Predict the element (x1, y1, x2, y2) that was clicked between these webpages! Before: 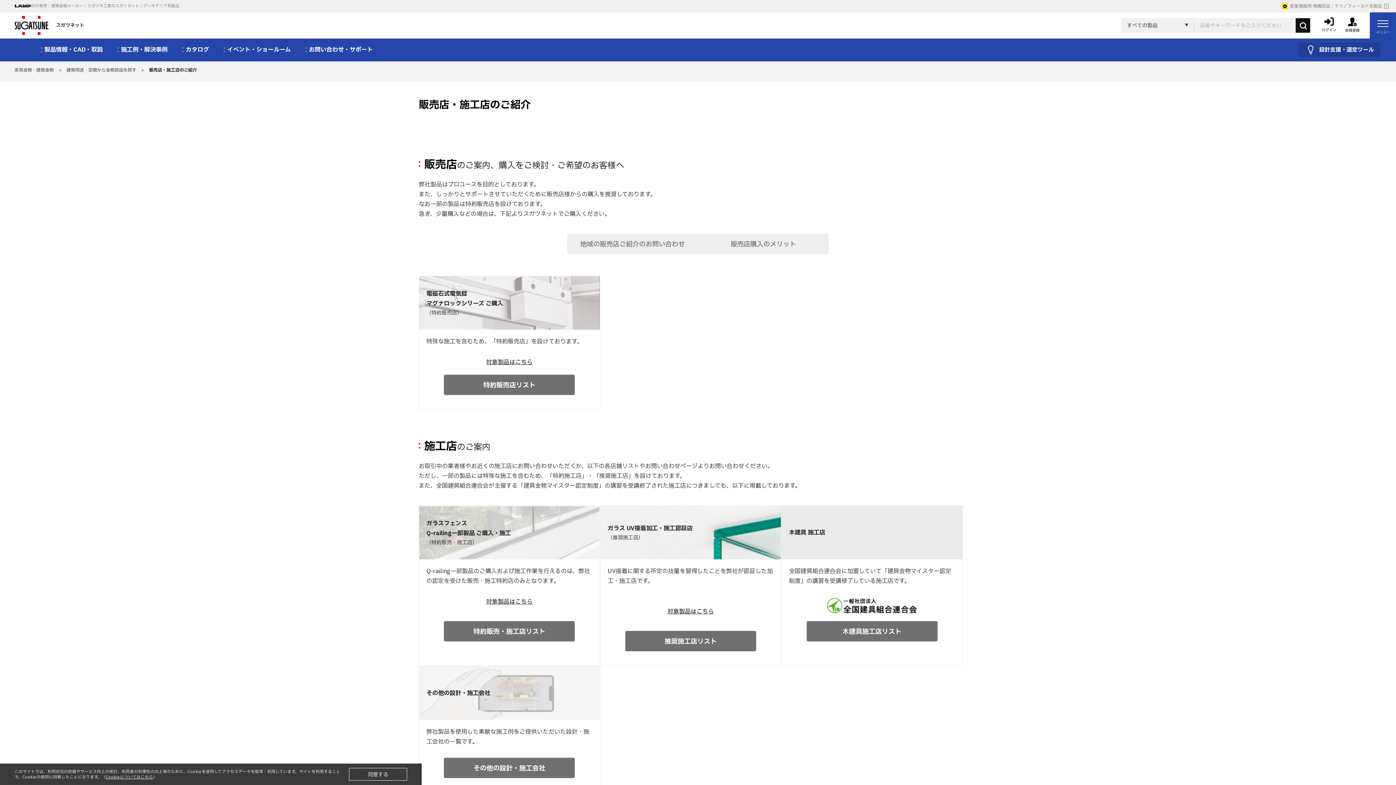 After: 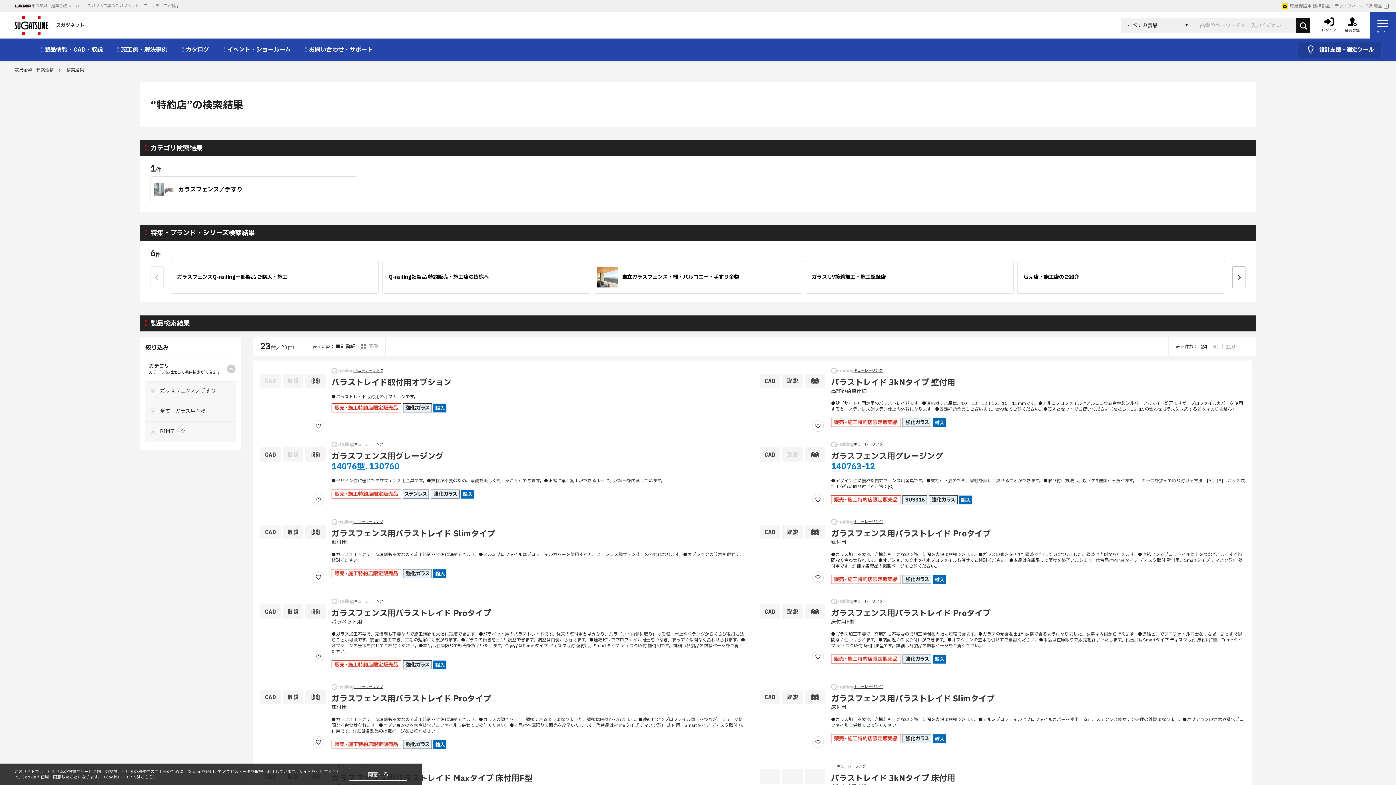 Action: bbox: (486, 597, 532, 607) label: 対象製品はこちら